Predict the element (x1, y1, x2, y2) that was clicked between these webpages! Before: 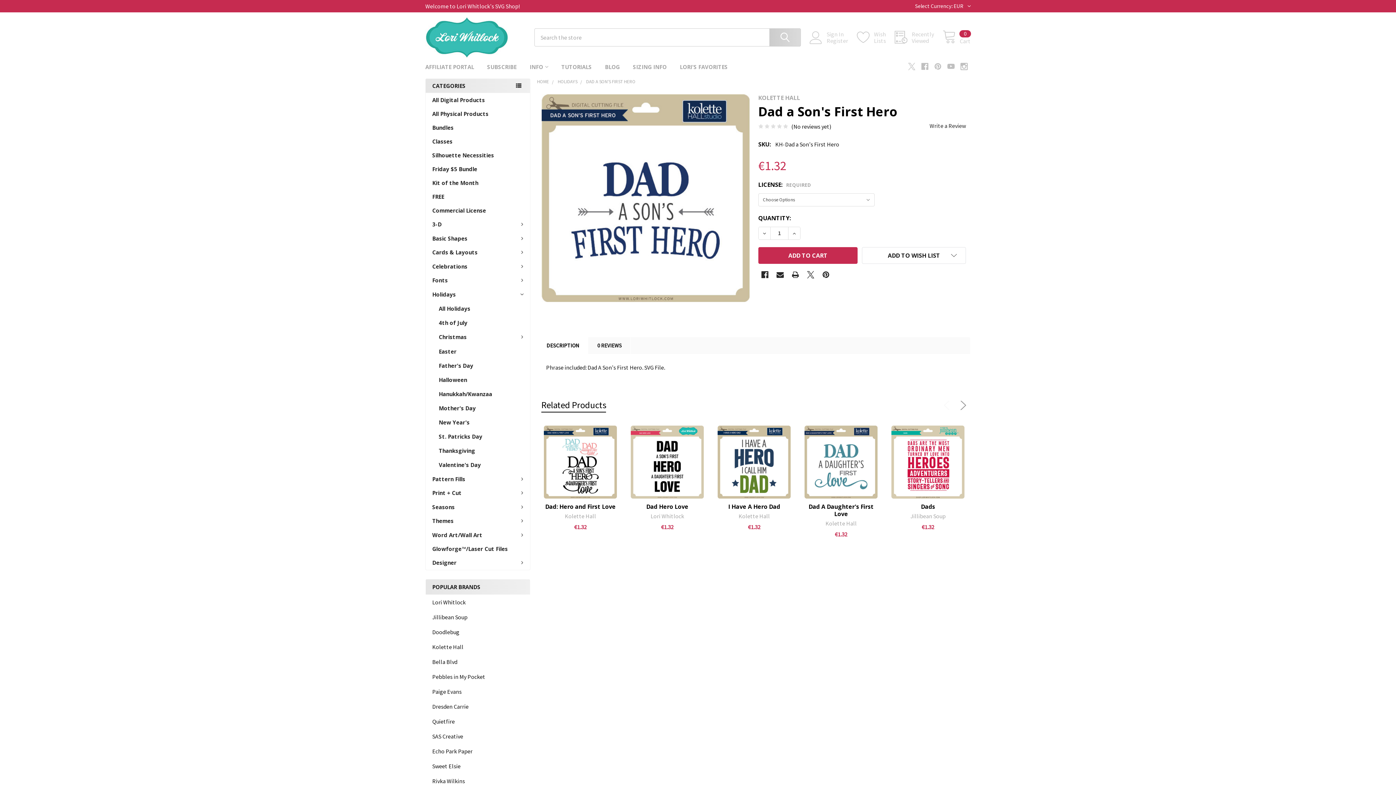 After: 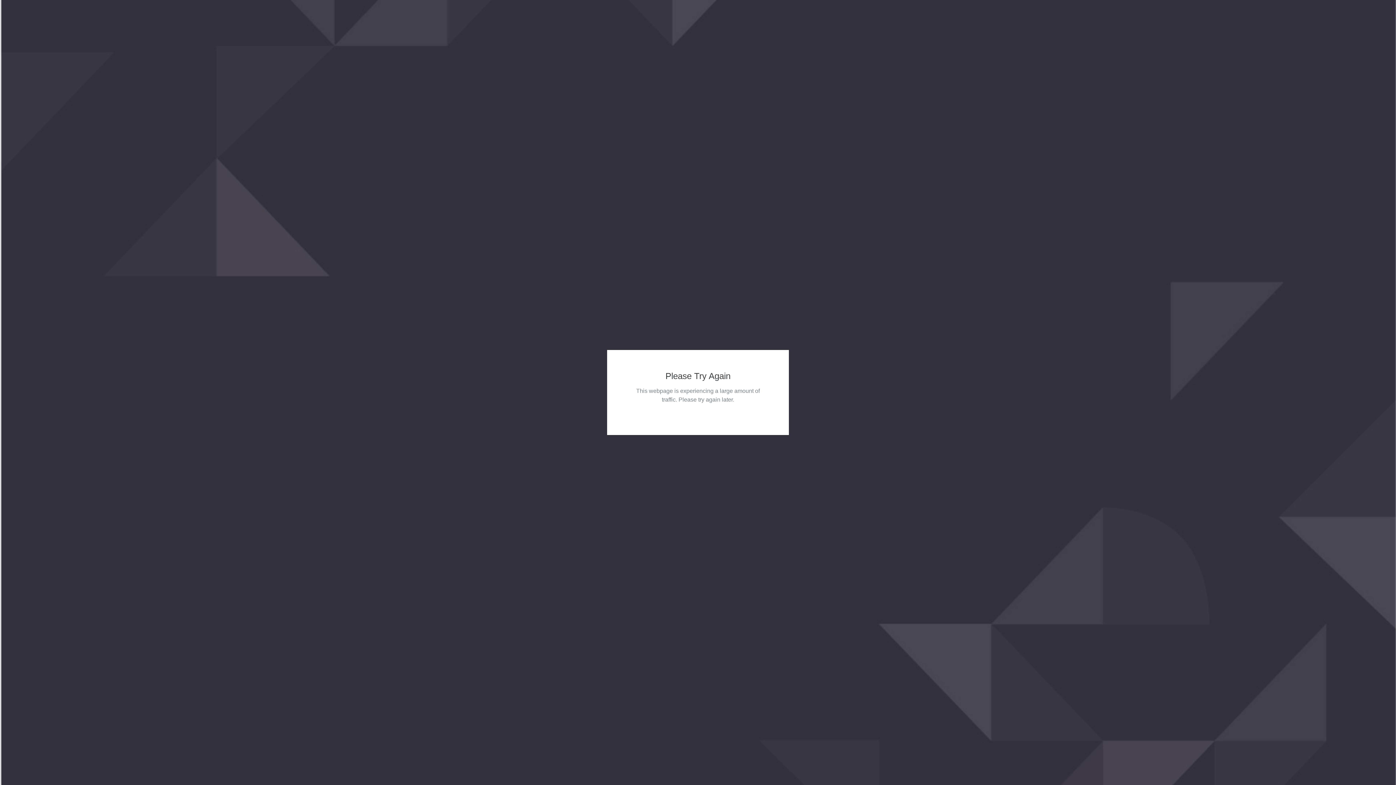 Action: bbox: (432, 732, 523, 740) label: SAS Creative